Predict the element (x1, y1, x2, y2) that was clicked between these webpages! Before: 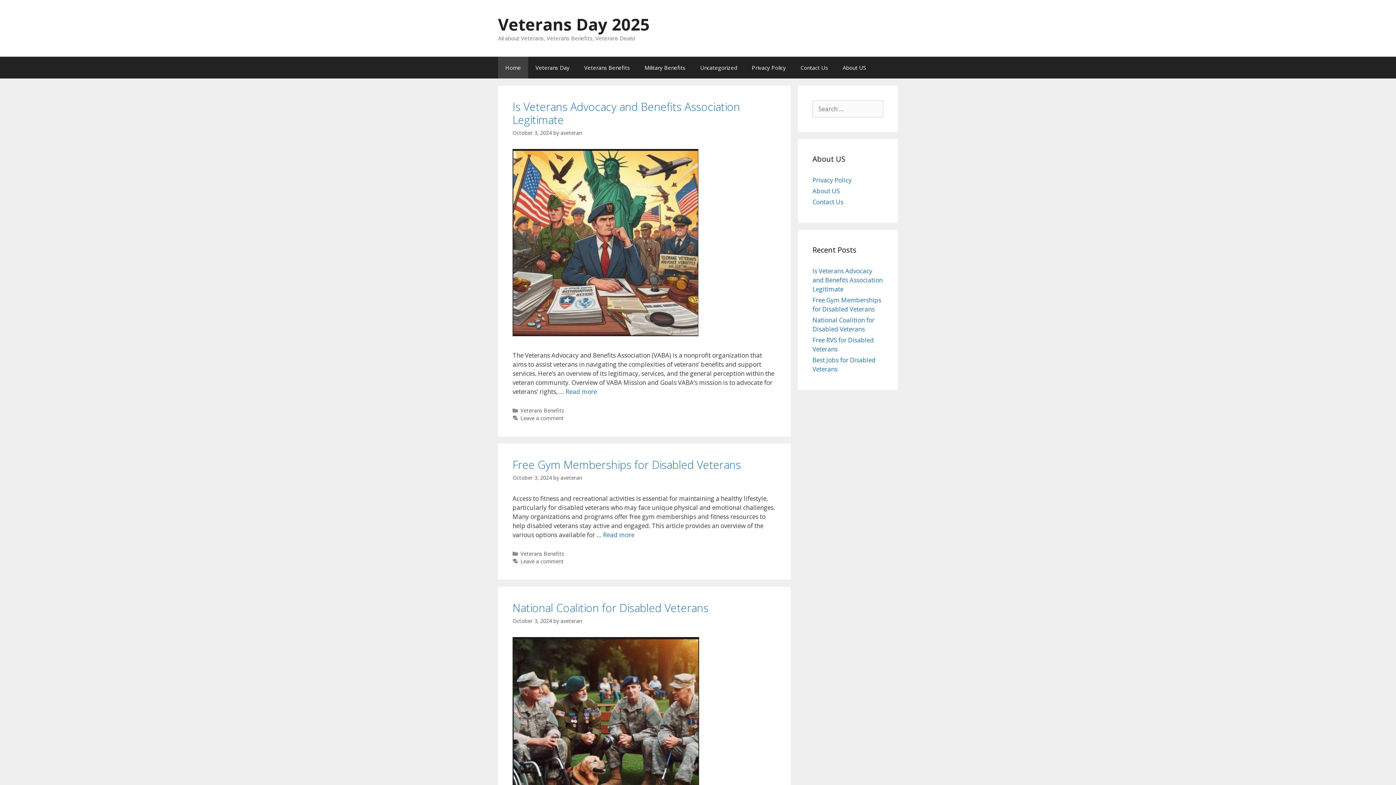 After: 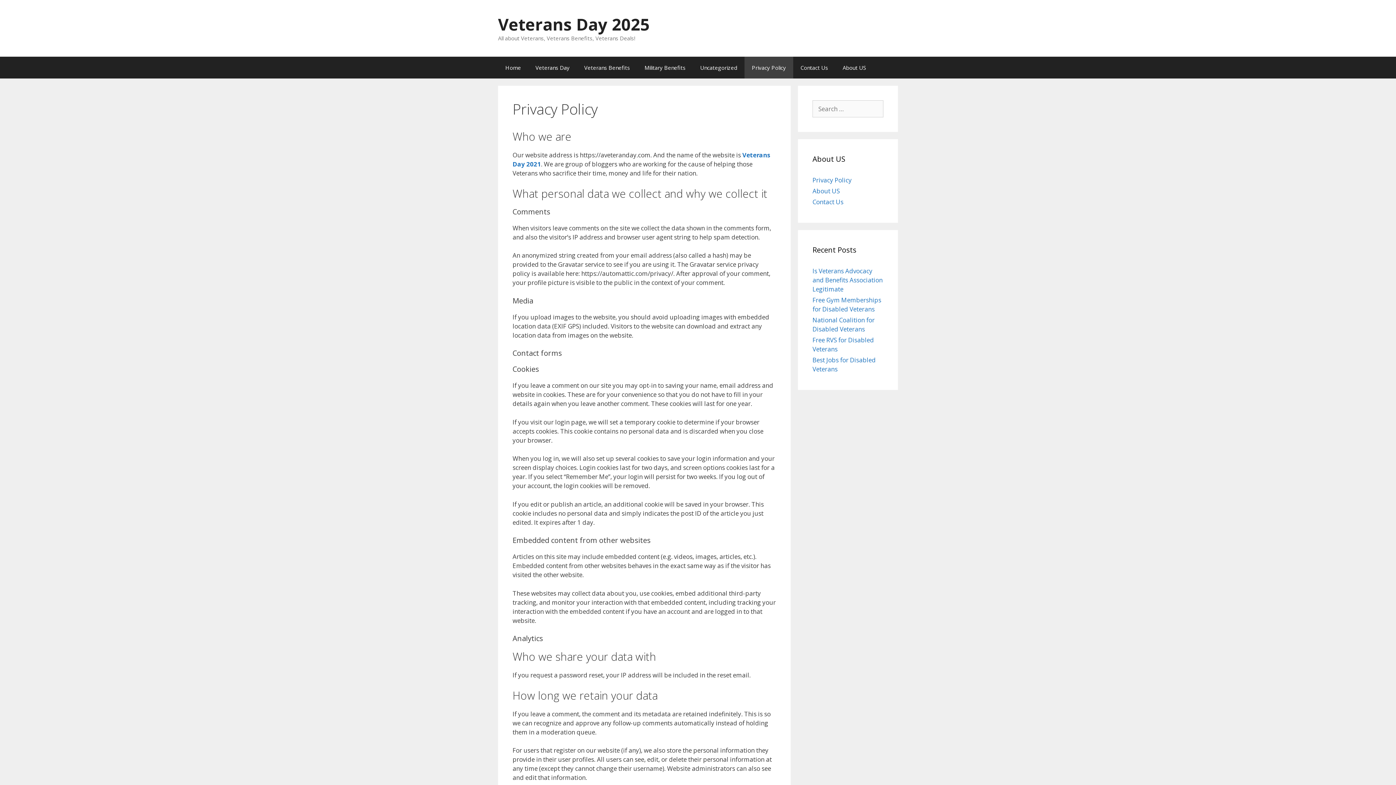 Action: bbox: (744, 56, 793, 78) label: Privacy Policy